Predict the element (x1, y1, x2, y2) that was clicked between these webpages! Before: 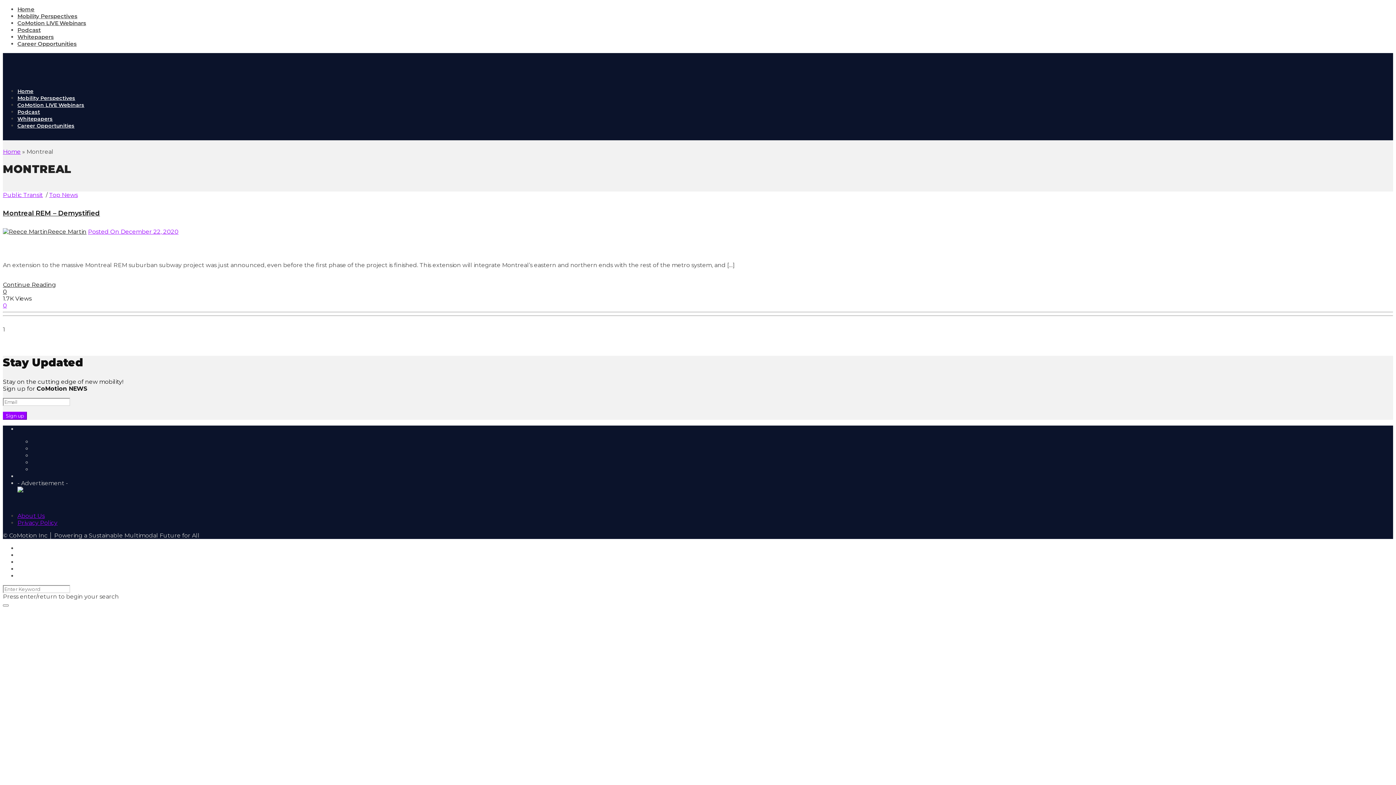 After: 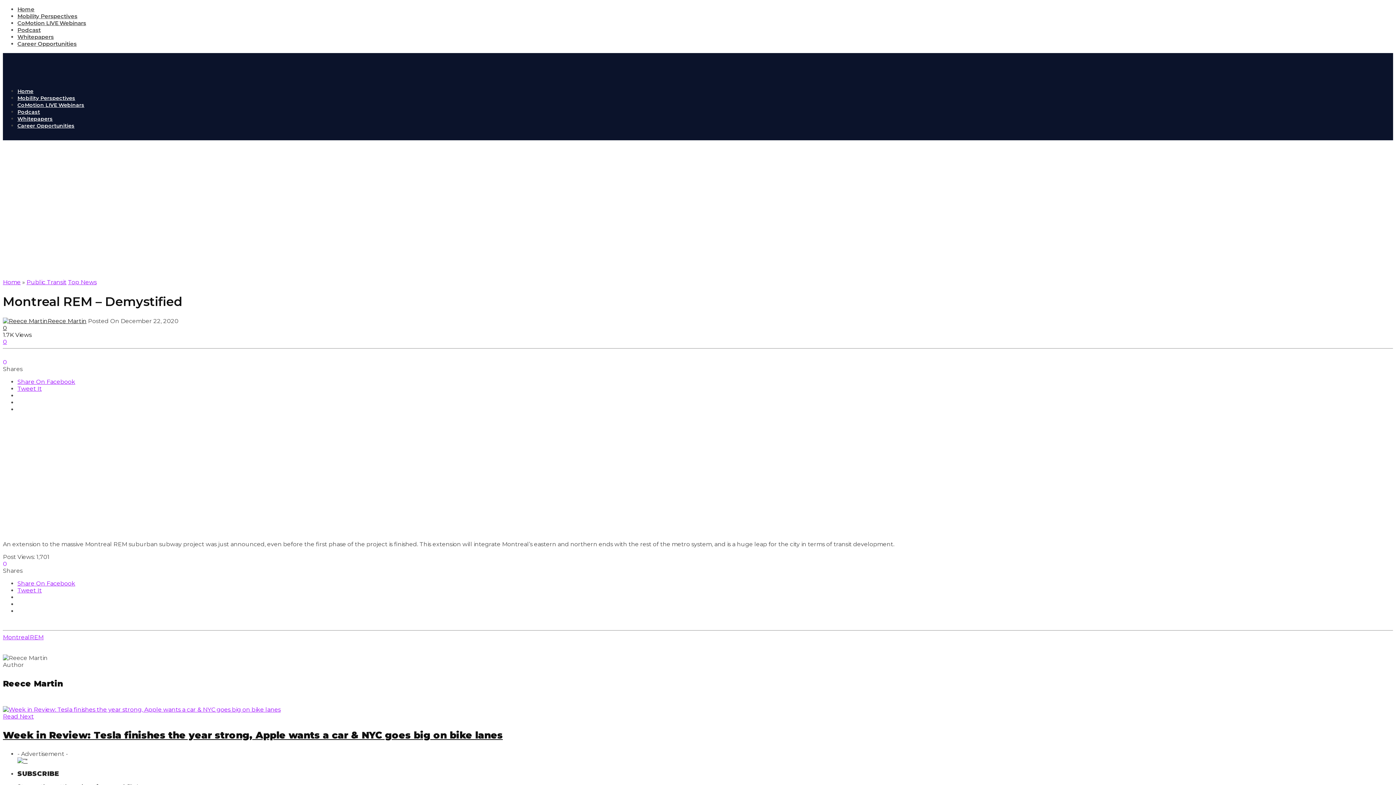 Action: label: Continue Reading bbox: (2, 281, 56, 288)